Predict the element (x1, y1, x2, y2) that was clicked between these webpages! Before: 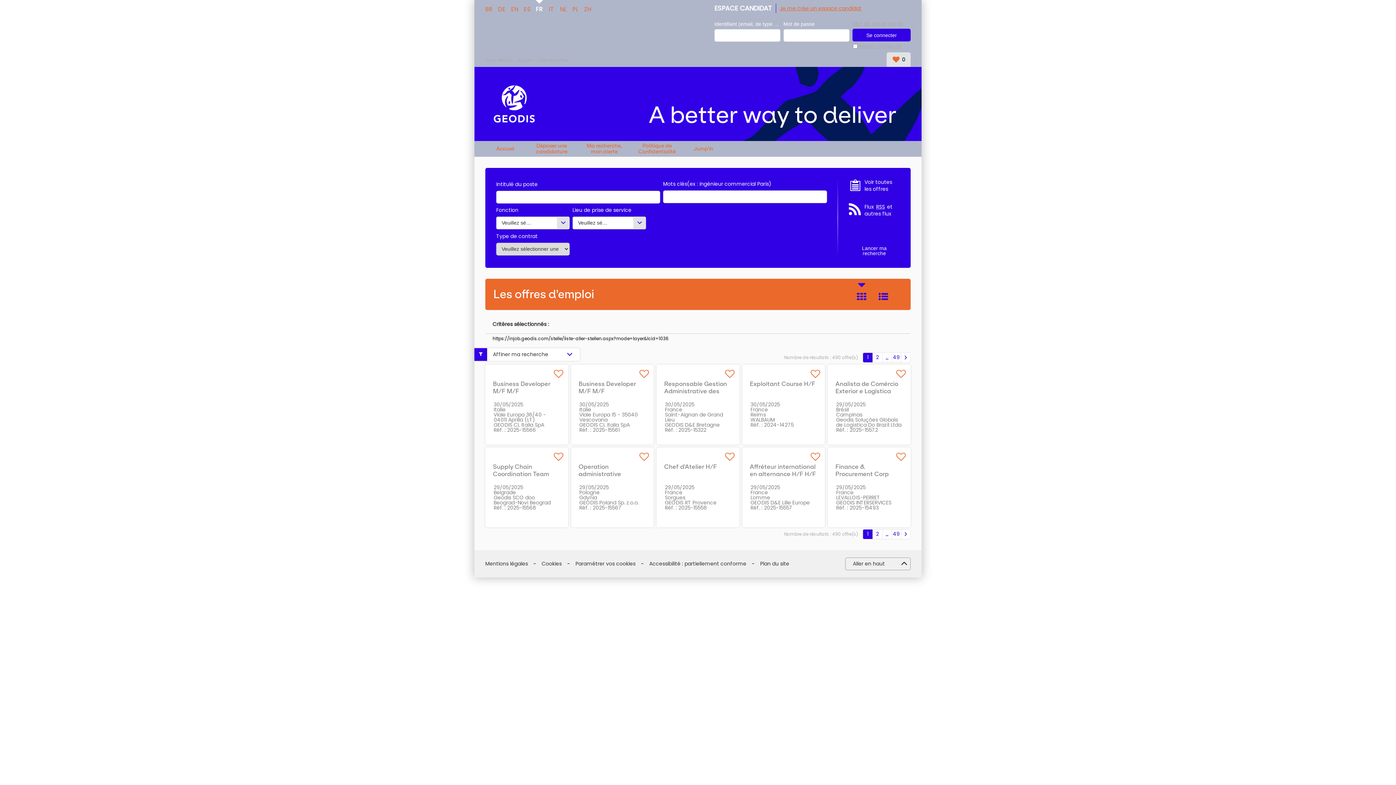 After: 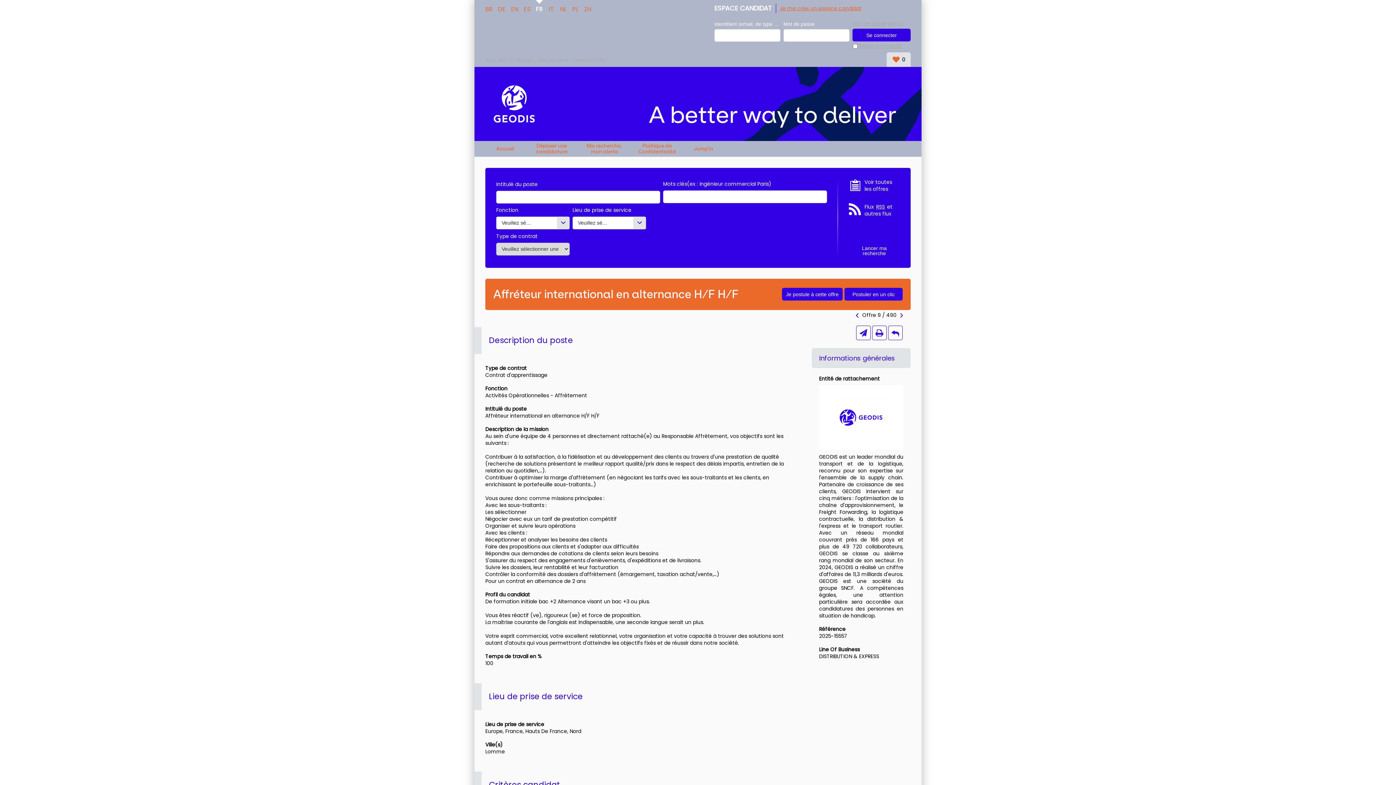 Action: label: Affréteur international en alternance H/F H/F bbox: (750, 463, 816, 477)